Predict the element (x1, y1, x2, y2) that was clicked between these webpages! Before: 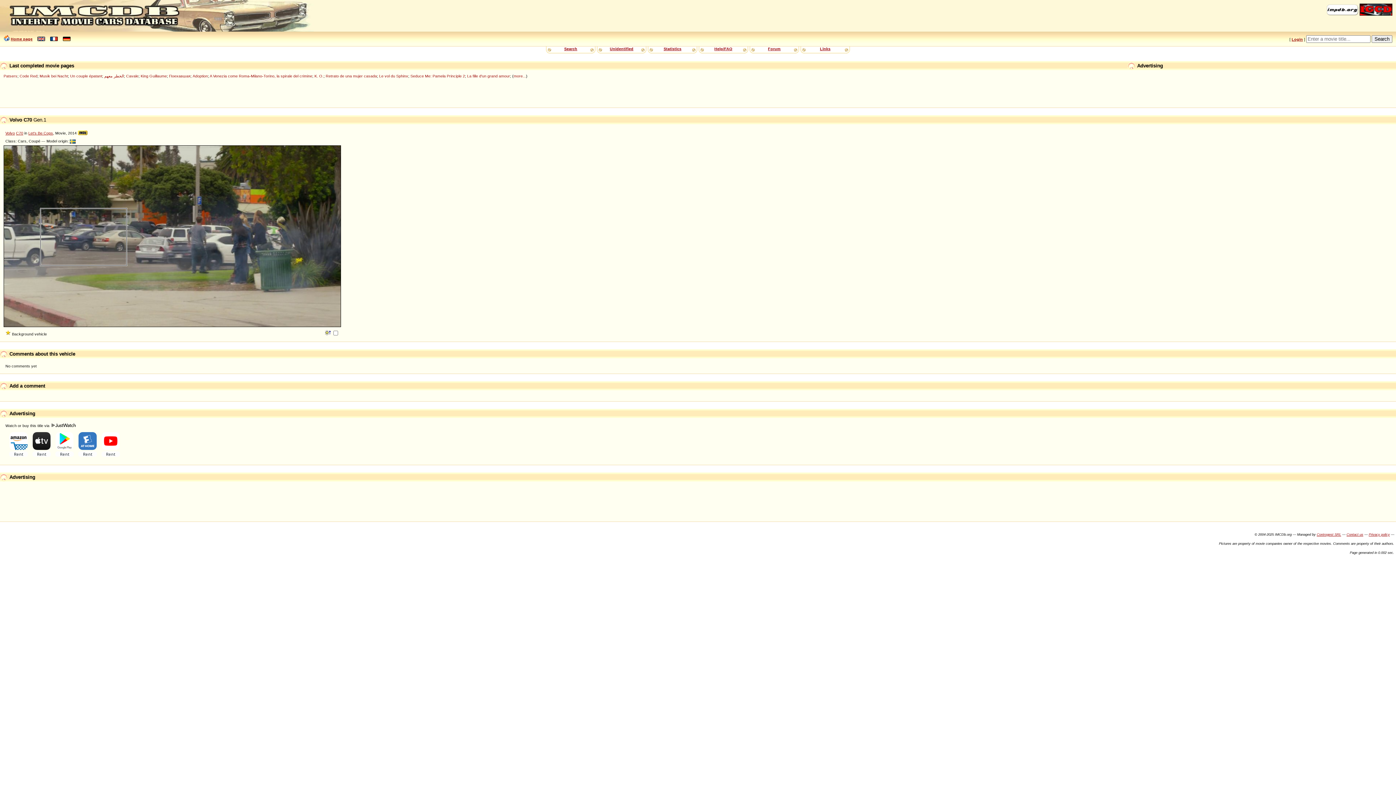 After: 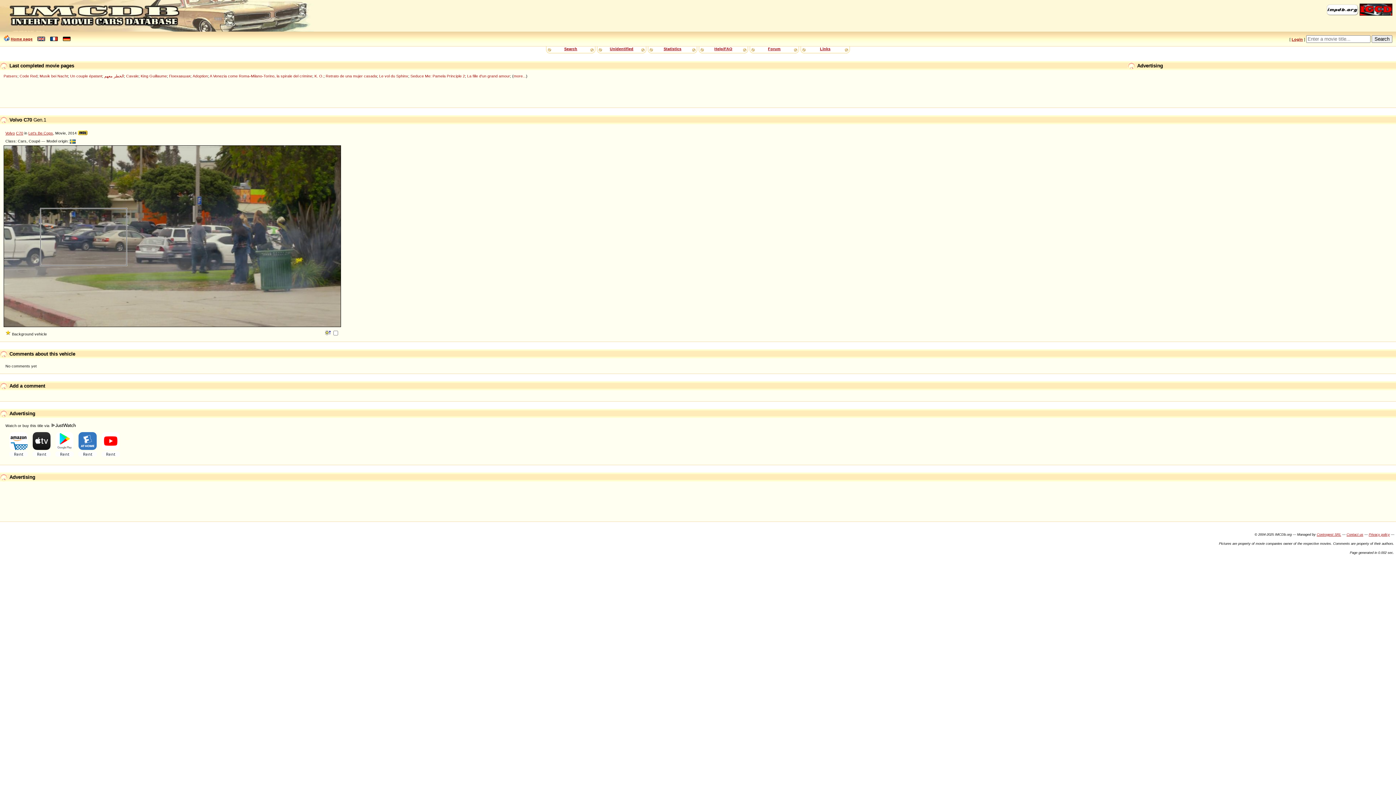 Action: bbox: (1360, 12, 1392, 16)